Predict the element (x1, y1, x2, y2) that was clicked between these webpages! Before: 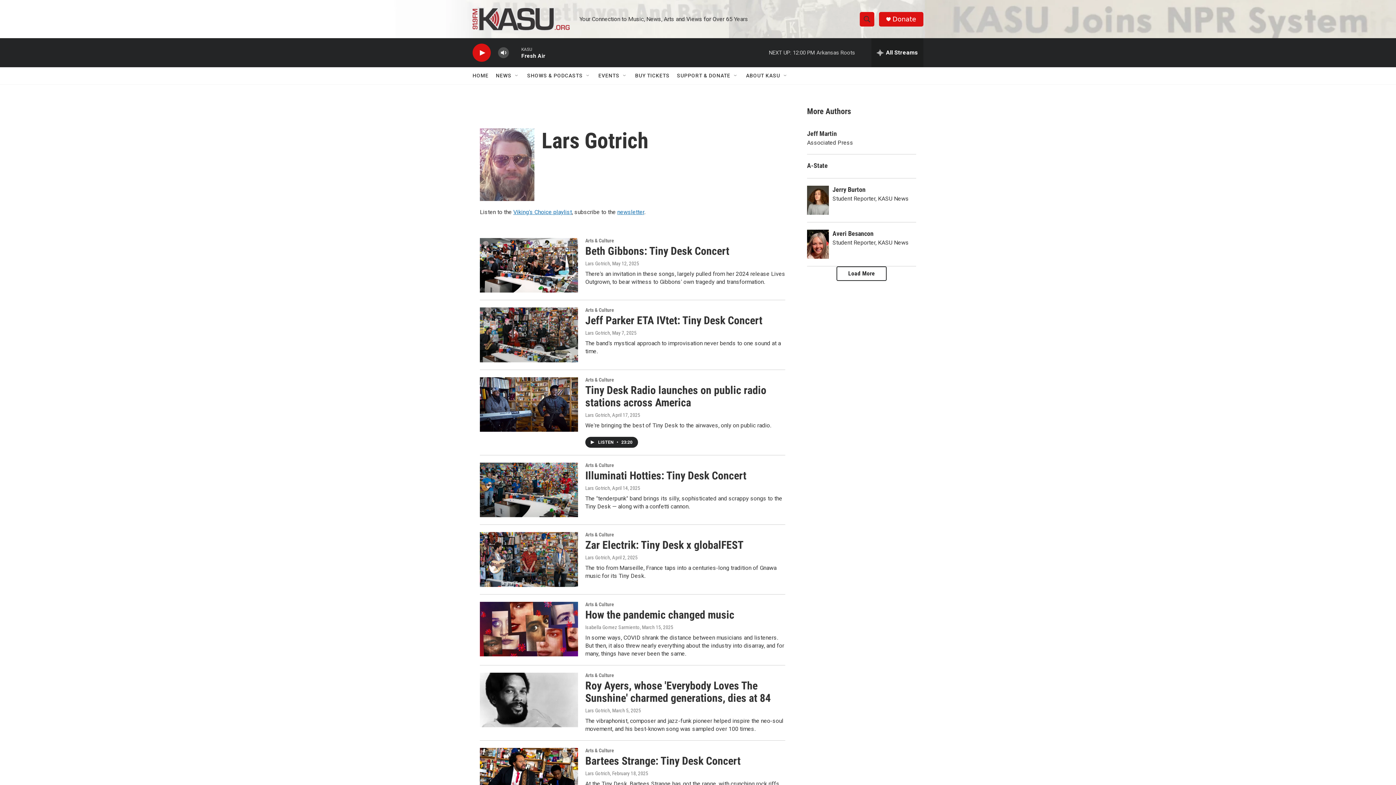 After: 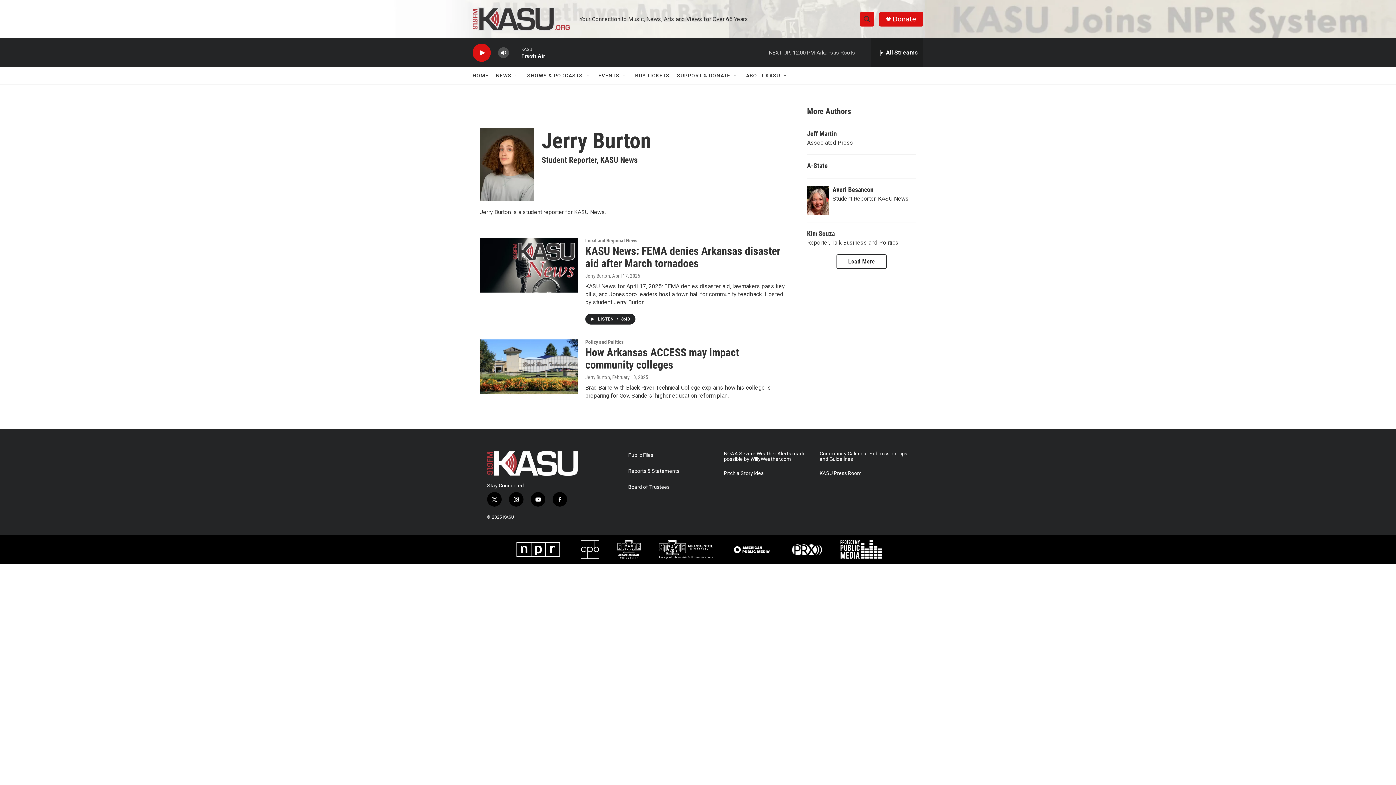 Action: bbox: (832, 185, 865, 193) label: Jerry Burton